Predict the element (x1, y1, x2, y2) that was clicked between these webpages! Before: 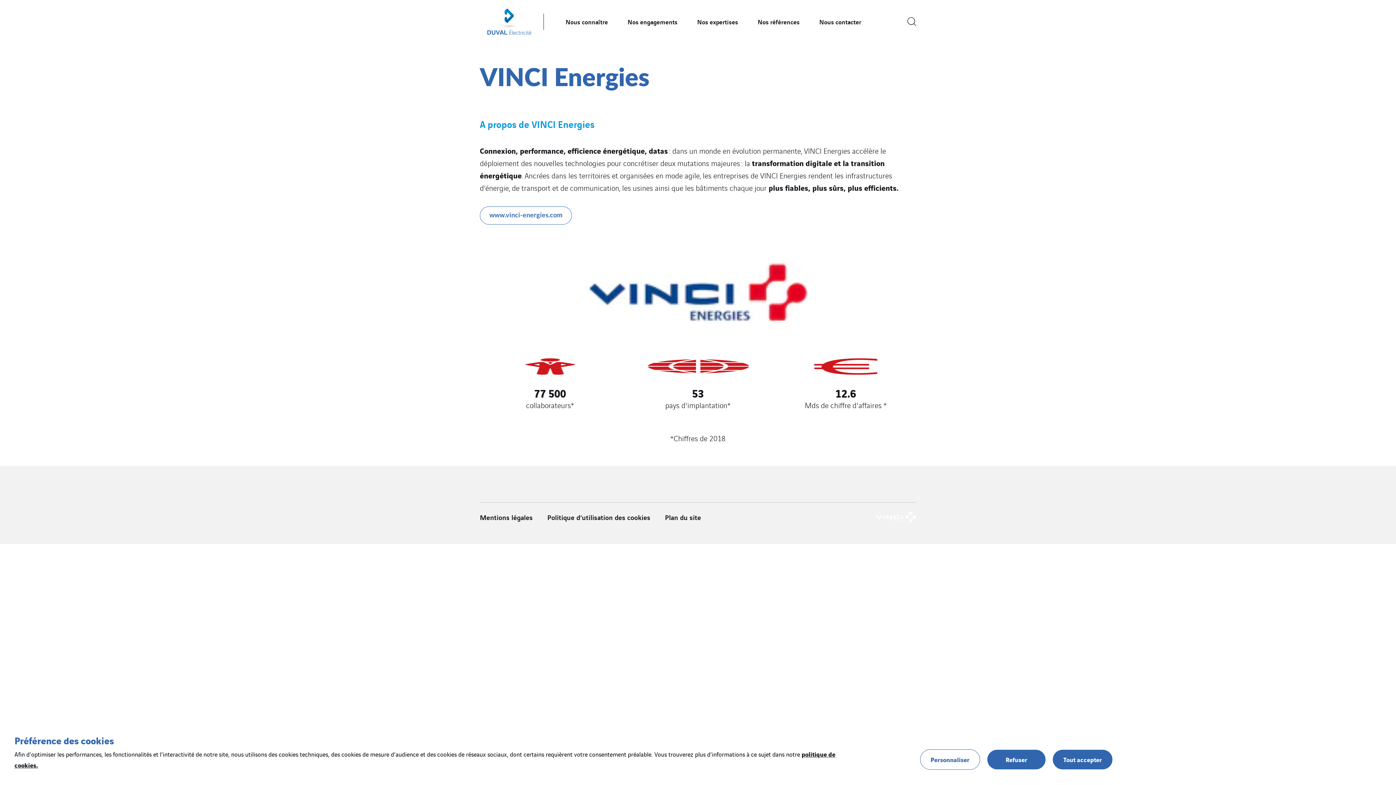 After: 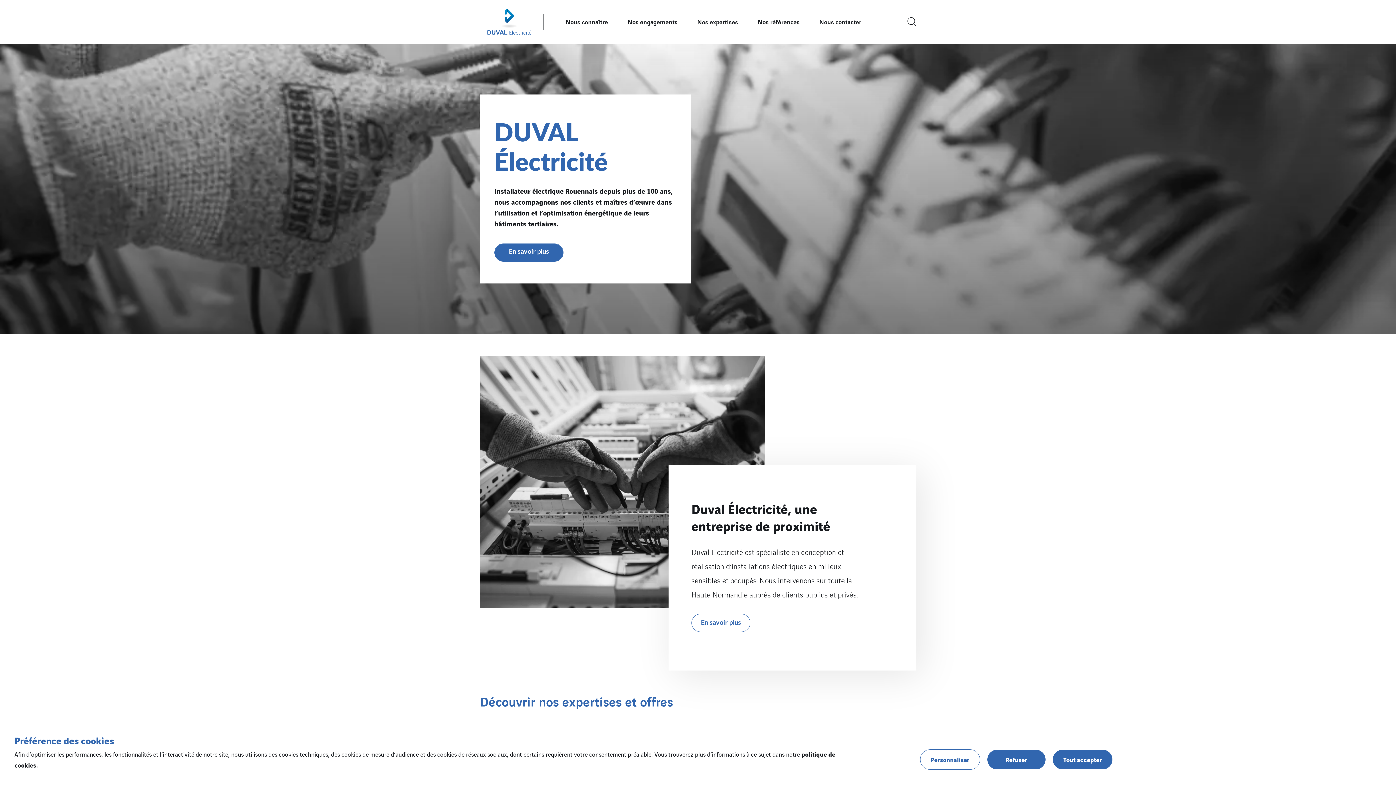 Action: bbox: (480, 7, 533, 35)